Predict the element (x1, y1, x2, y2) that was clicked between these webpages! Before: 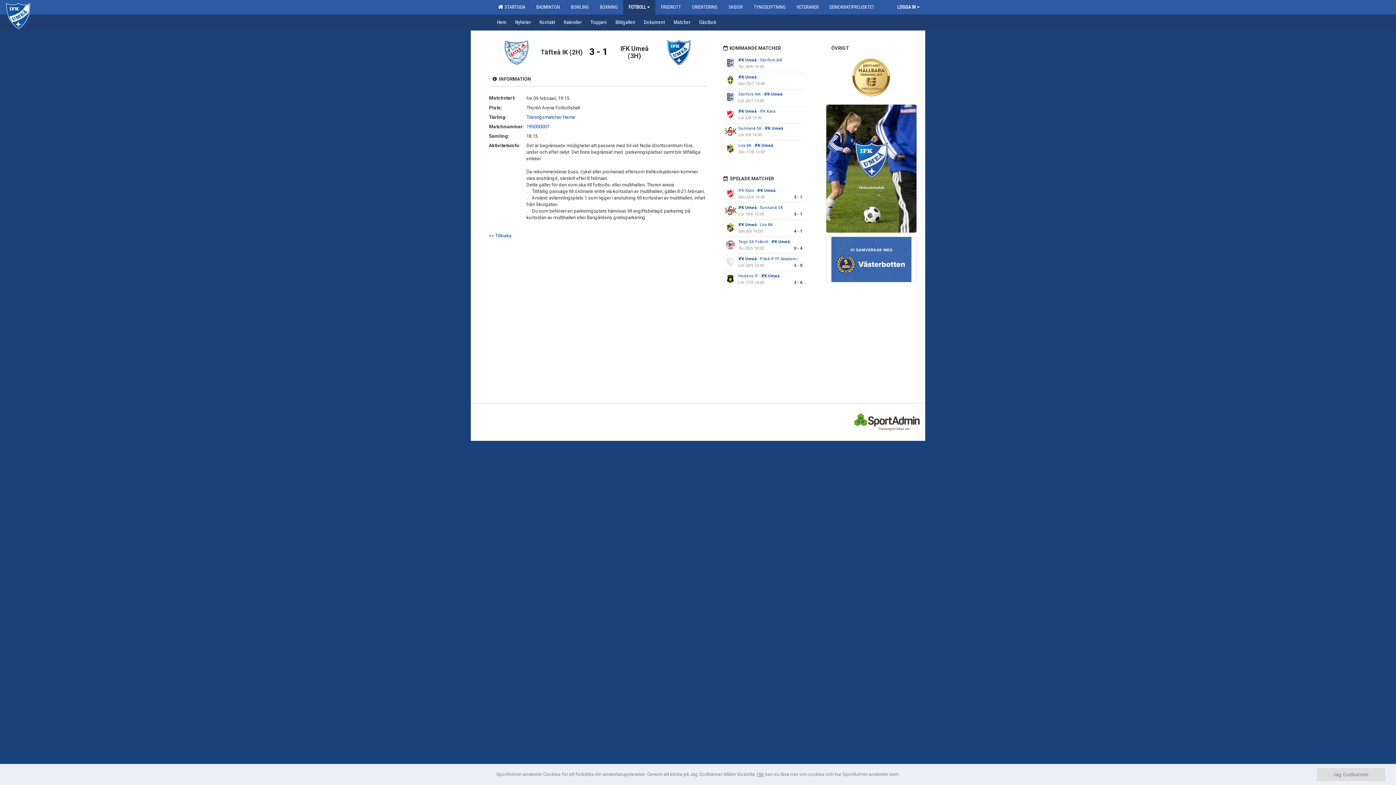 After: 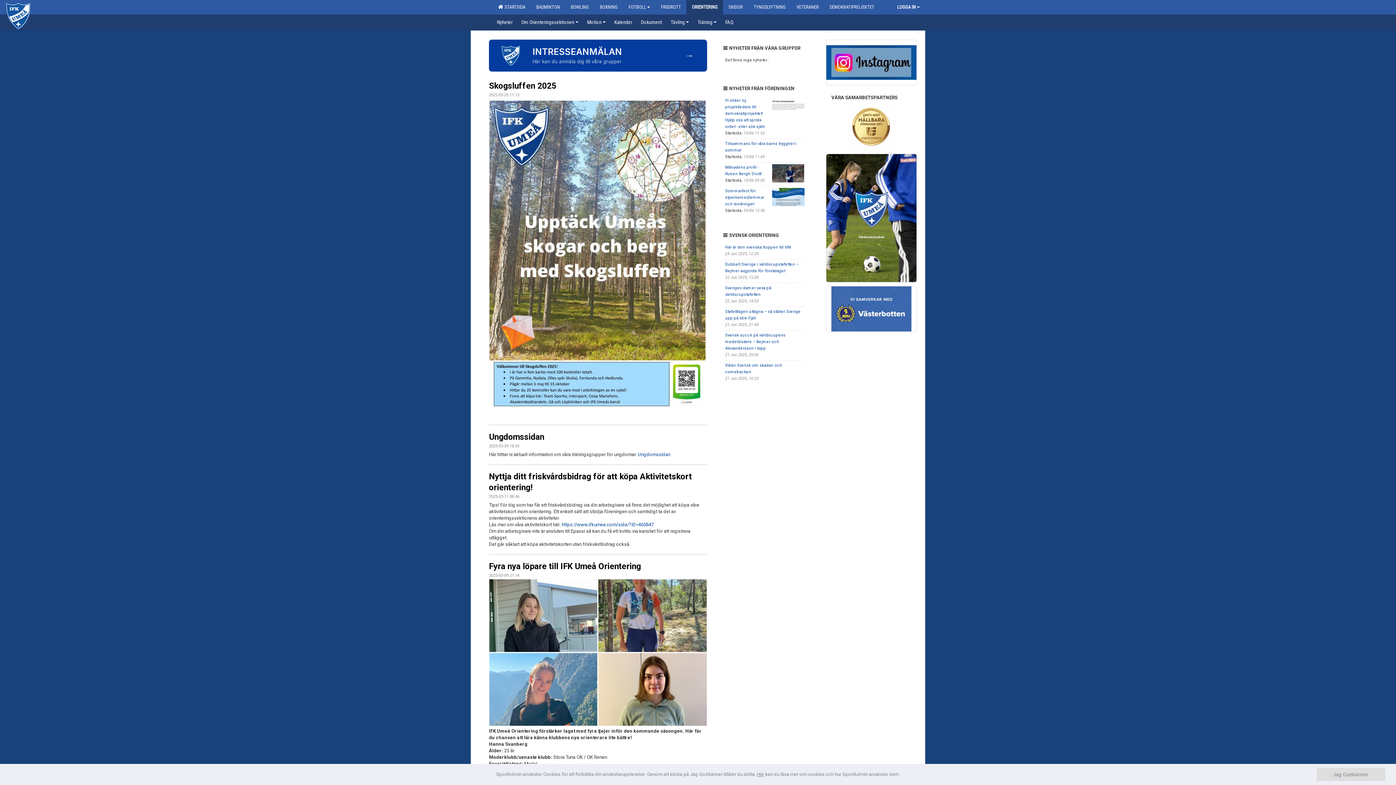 Action: label: ORIENTERING bbox: (686, 0, 723, 14)